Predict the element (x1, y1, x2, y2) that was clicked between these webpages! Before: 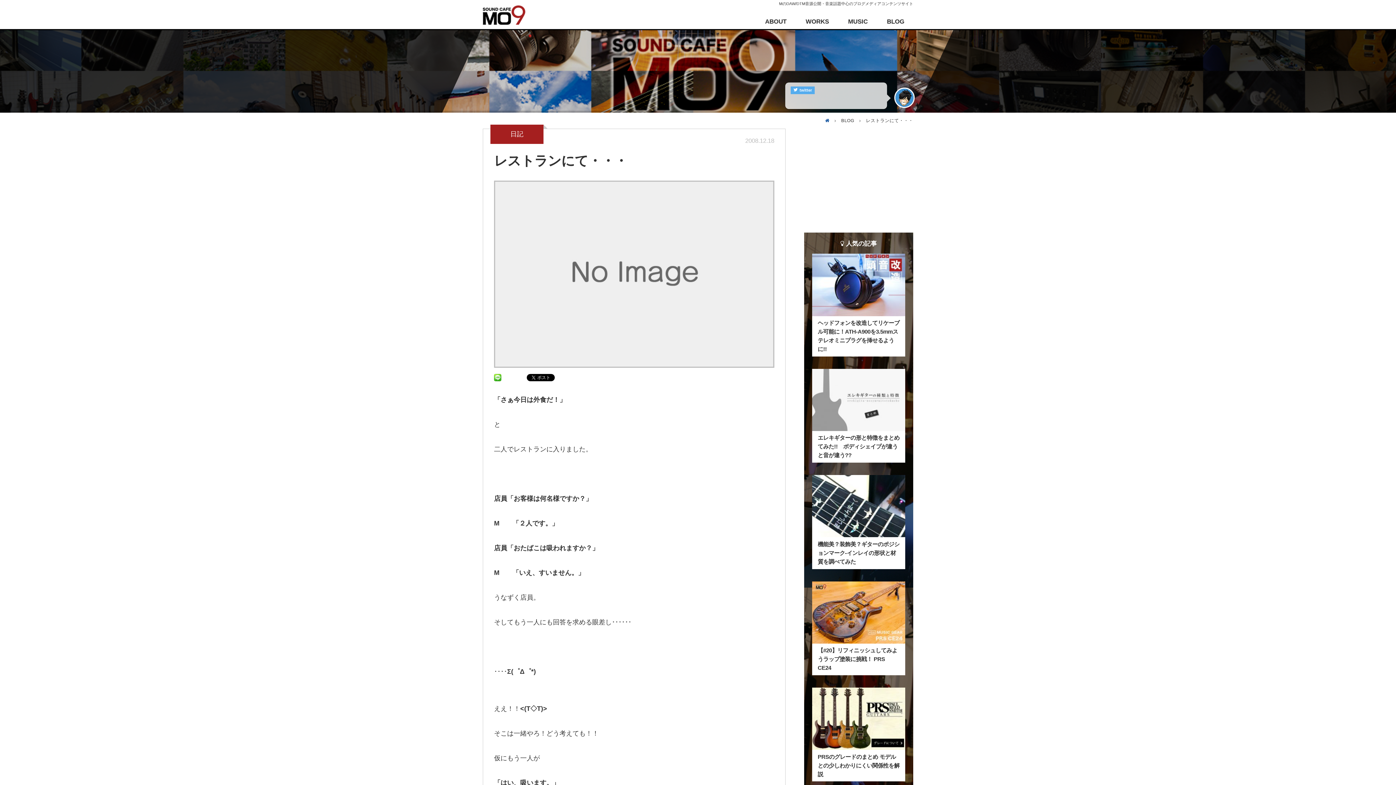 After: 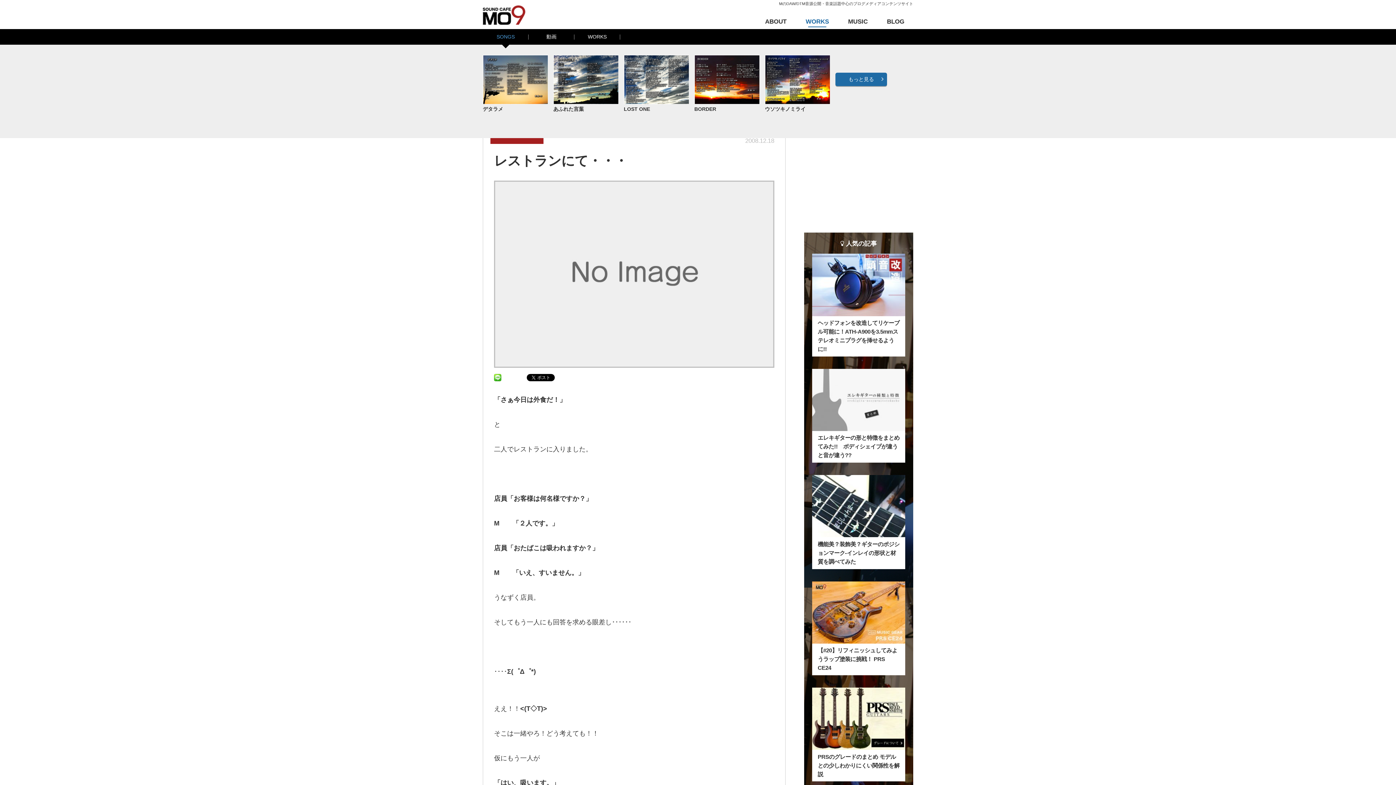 Action: bbox: (804, 16, 830, 30) label: WORKS